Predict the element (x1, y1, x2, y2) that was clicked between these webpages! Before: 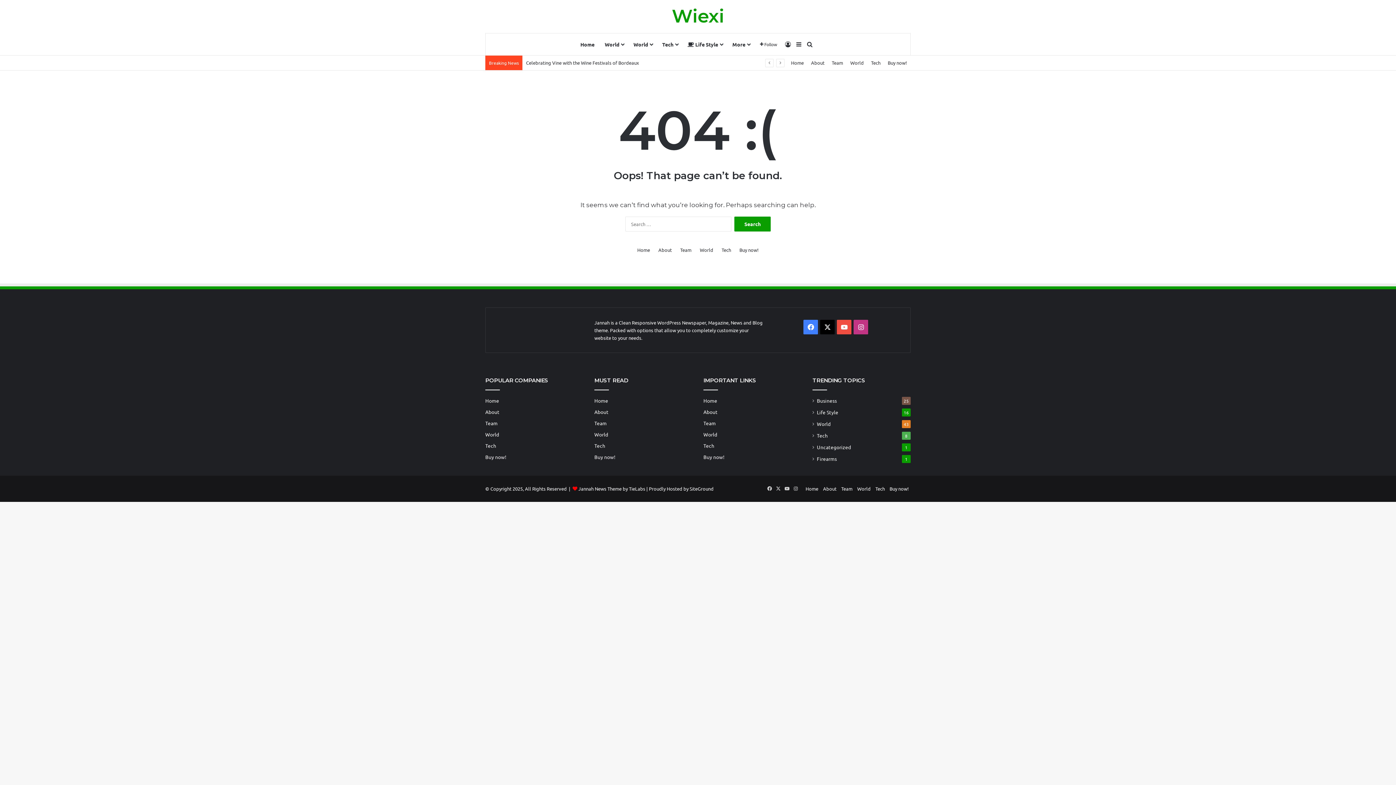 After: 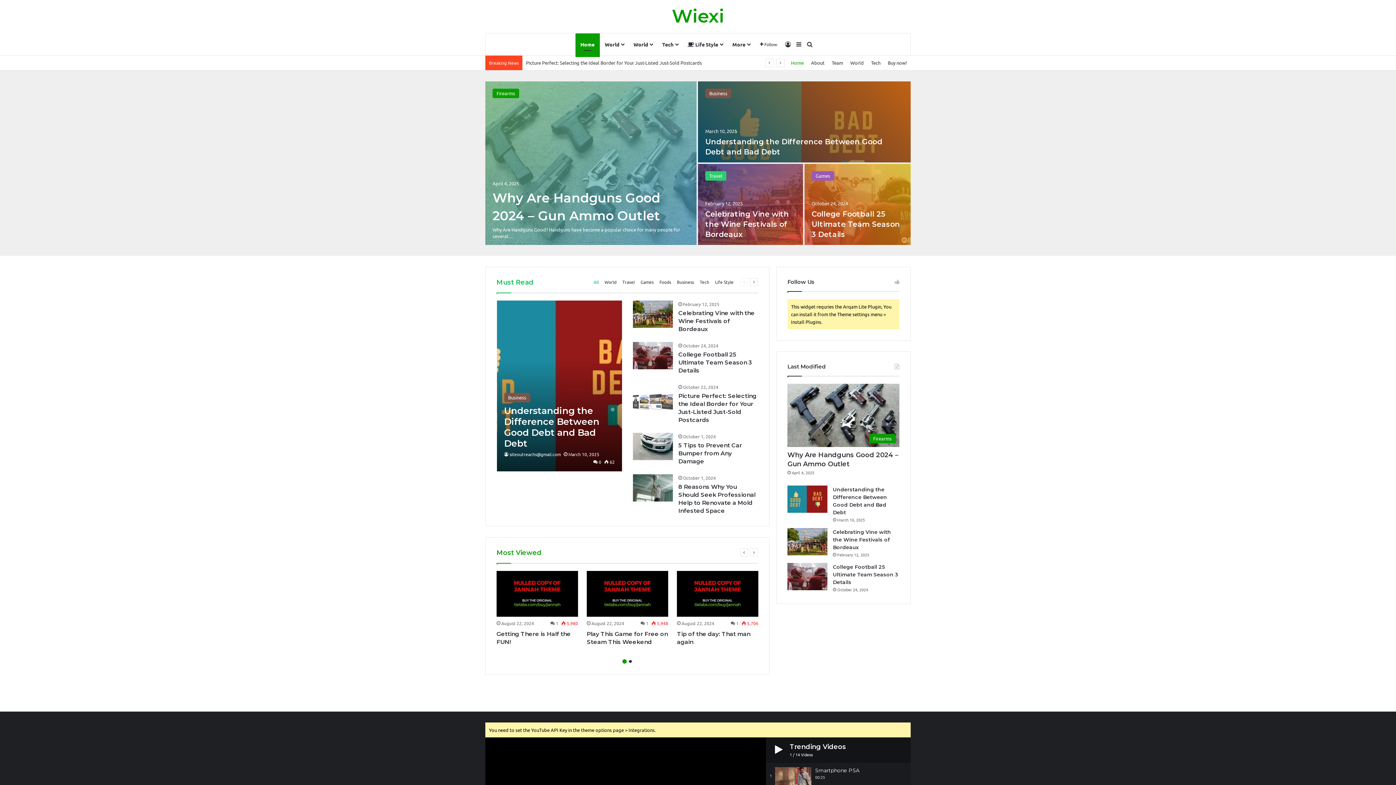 Action: bbox: (575, 33, 599, 55) label: Home